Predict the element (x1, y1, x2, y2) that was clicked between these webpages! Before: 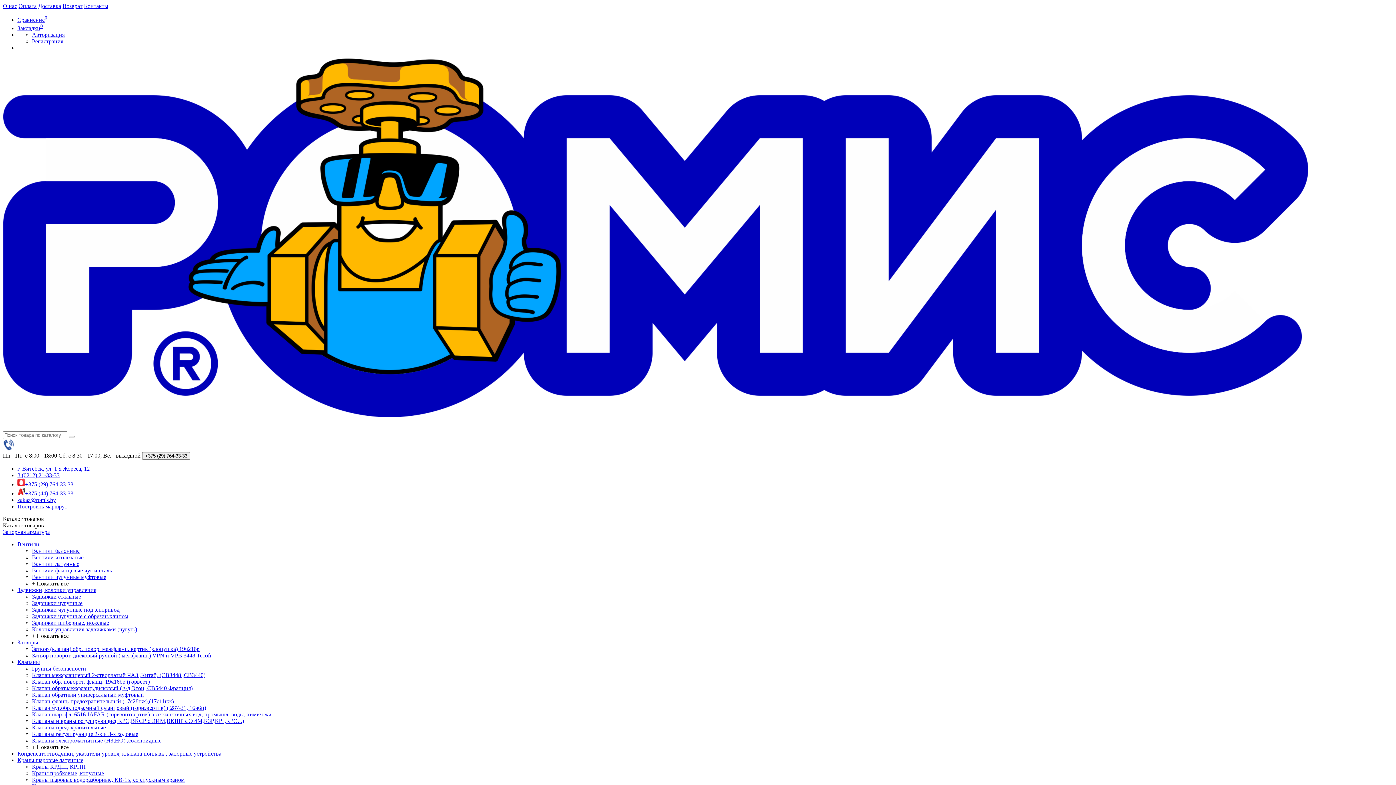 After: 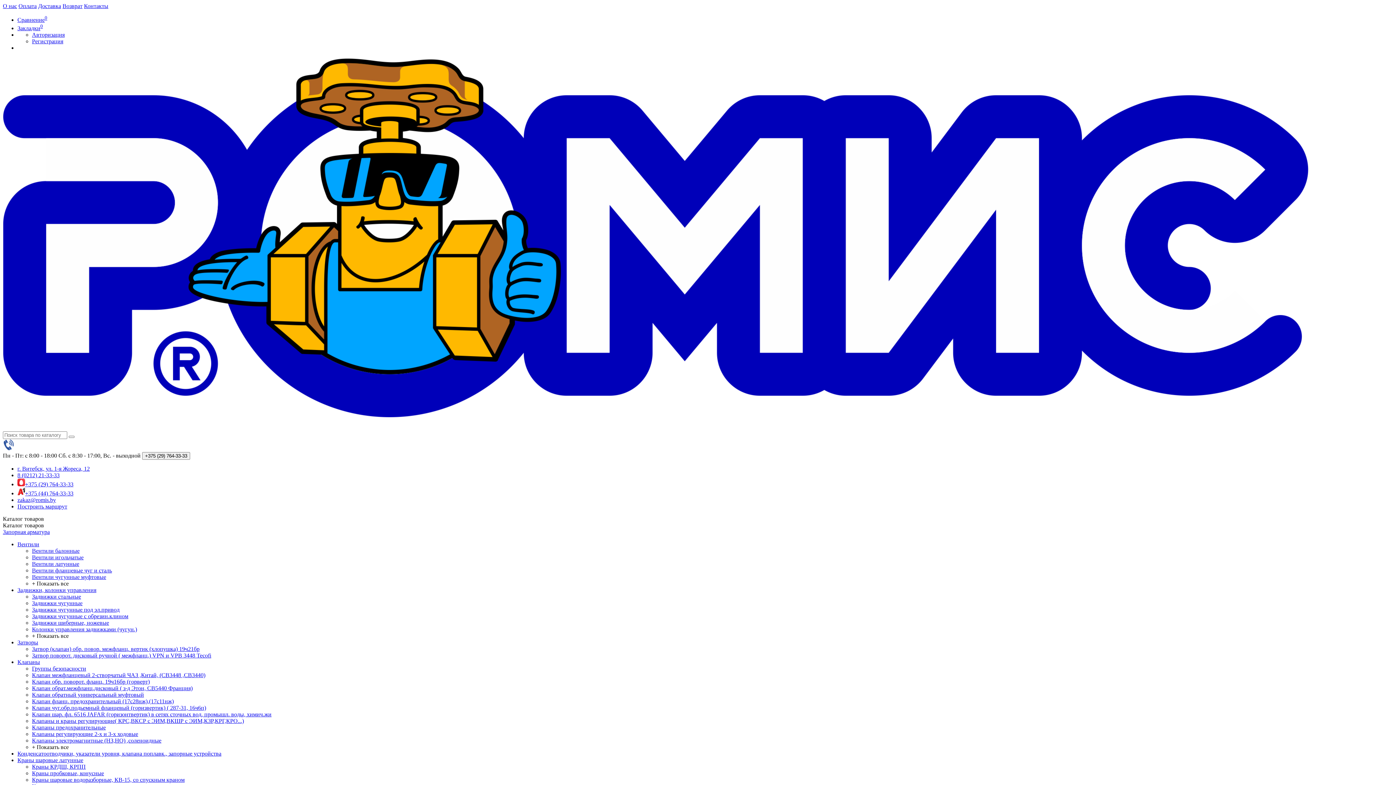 Action: bbox: (32, 593, 81, 599) label: Задвижки стальные